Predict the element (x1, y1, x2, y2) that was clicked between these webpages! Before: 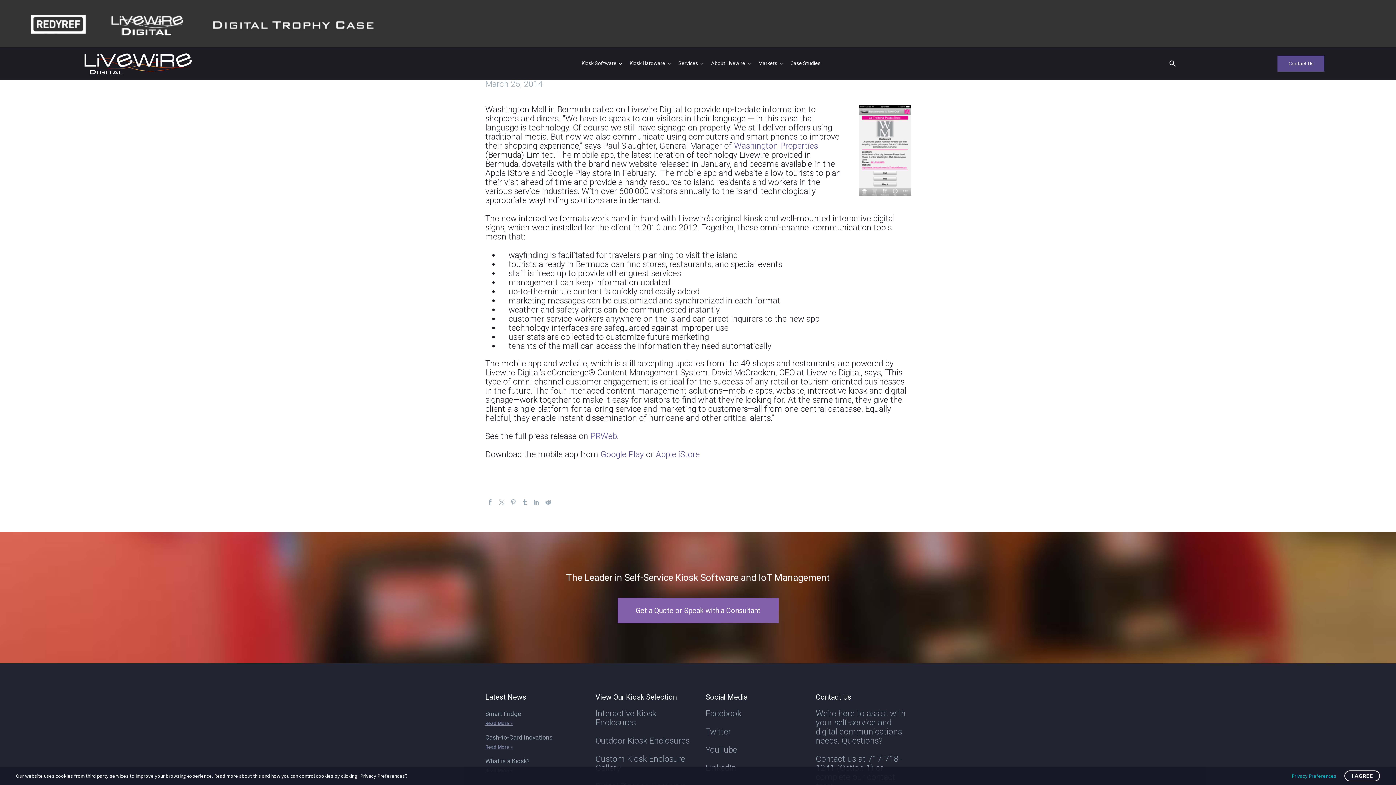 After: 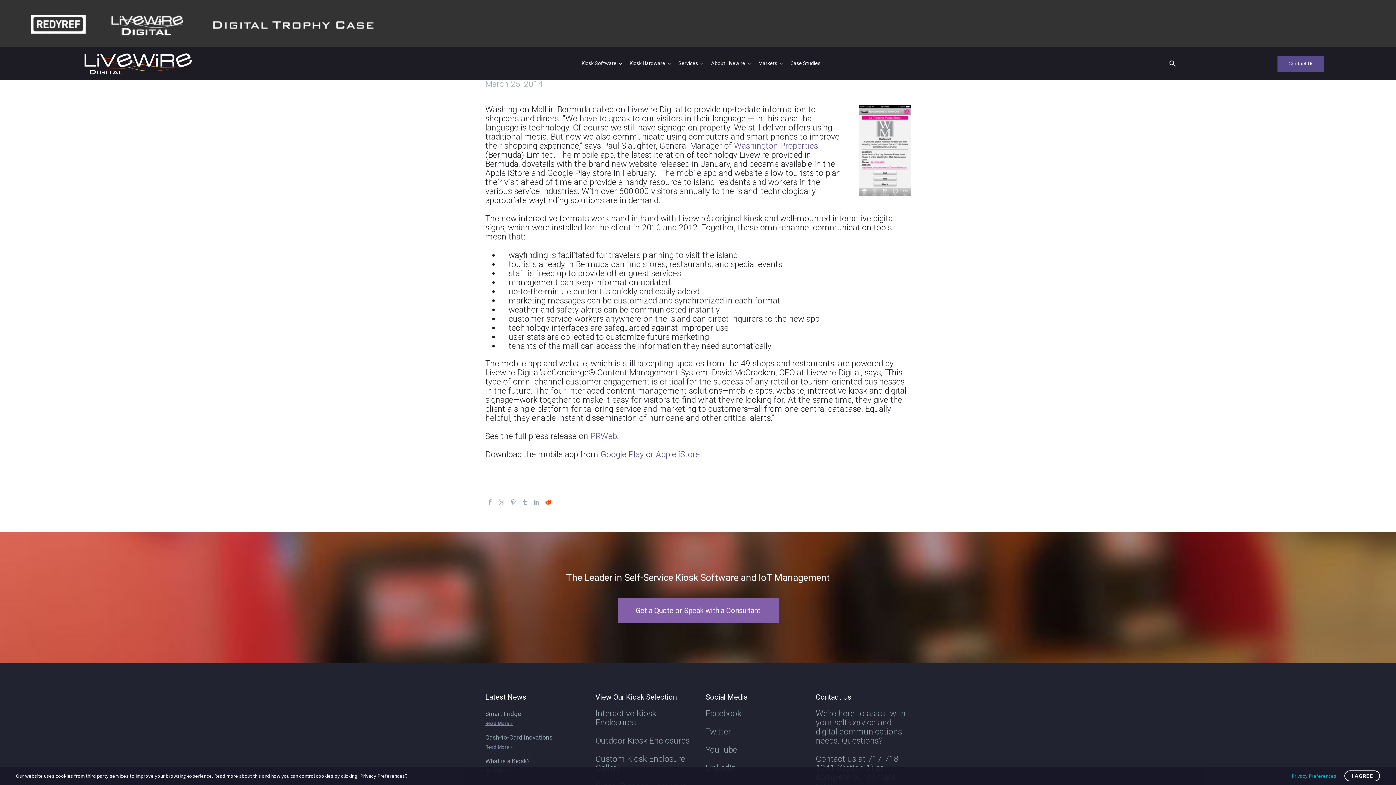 Action: bbox: (545, 499, 551, 505)